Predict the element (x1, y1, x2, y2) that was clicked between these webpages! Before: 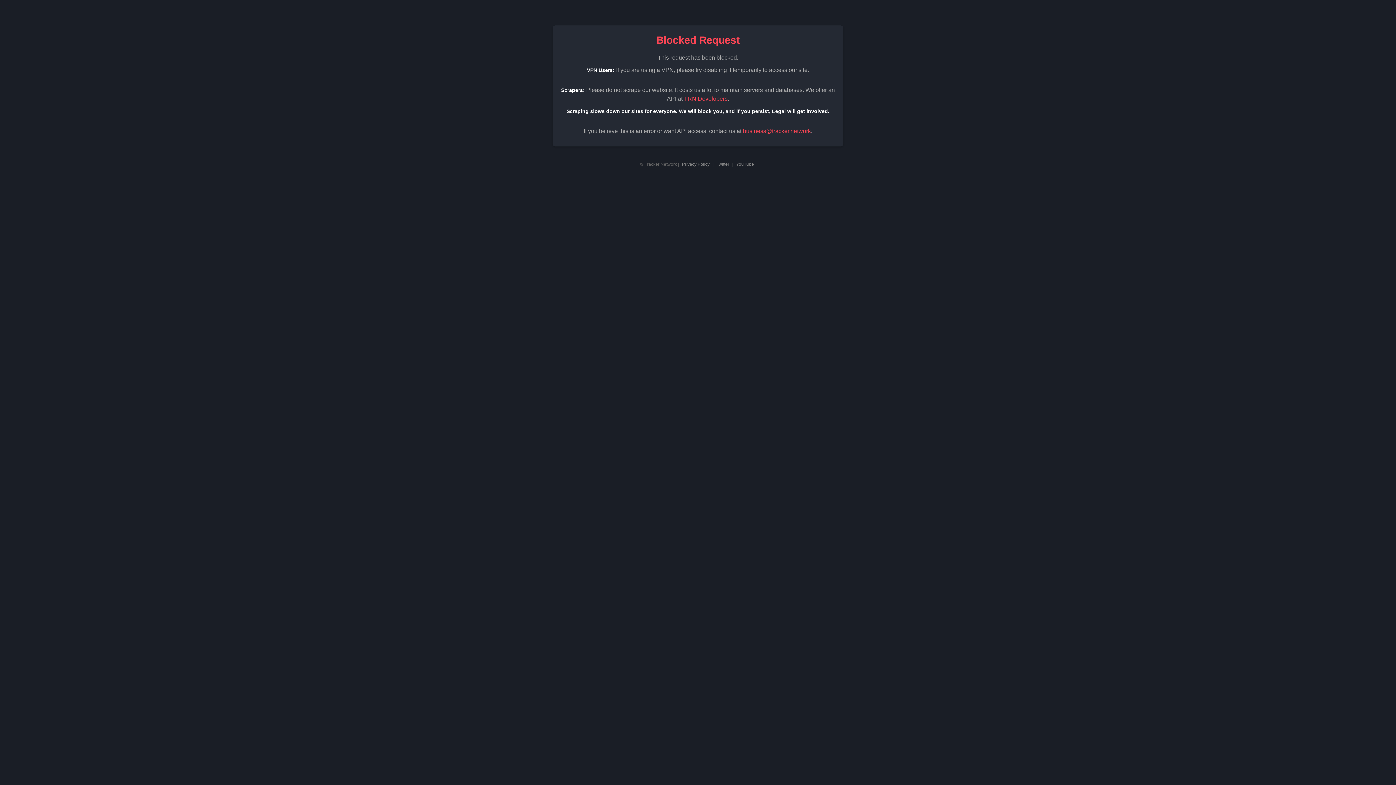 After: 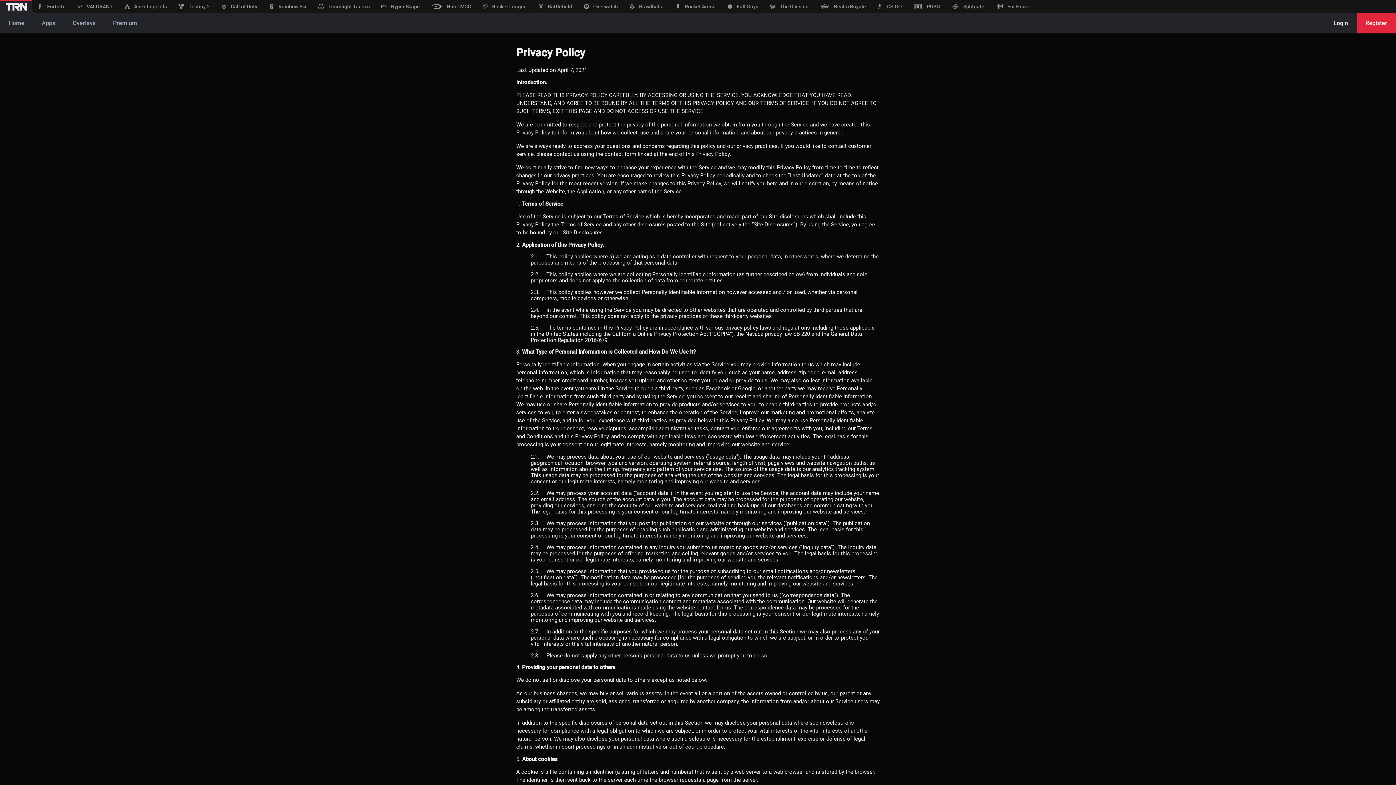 Action: bbox: (682, 161, 709, 166) label: Privacy Policy